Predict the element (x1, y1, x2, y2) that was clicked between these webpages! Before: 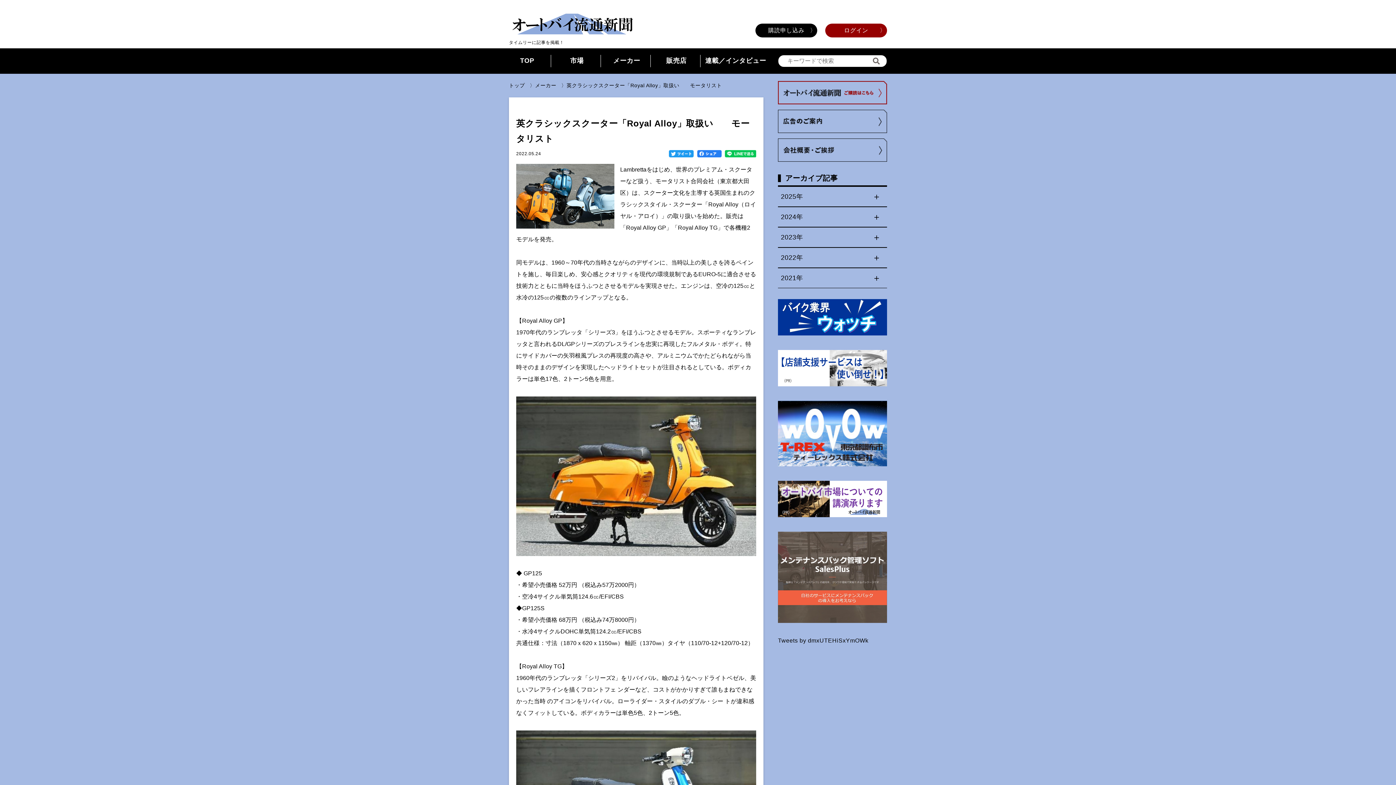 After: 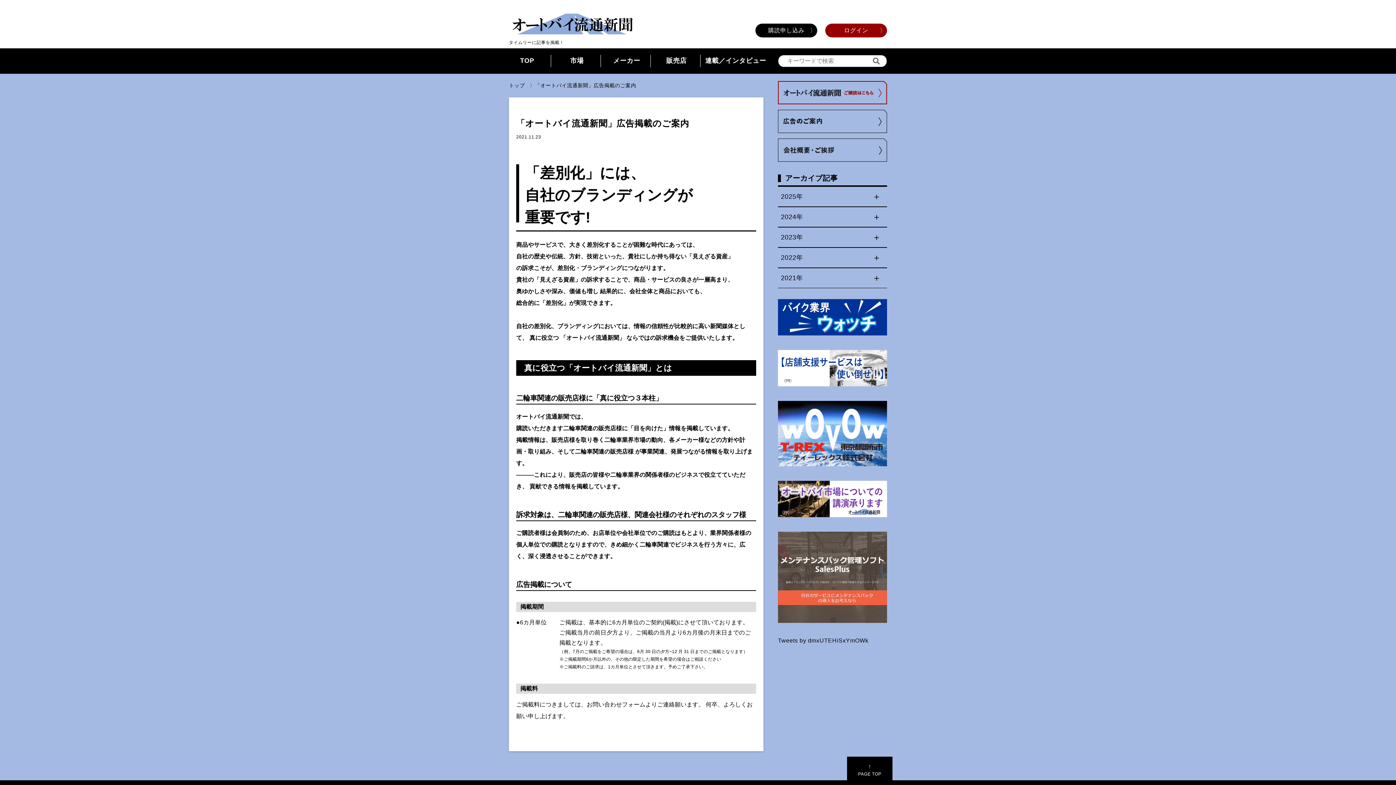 Action: bbox: (778, 109, 887, 133)